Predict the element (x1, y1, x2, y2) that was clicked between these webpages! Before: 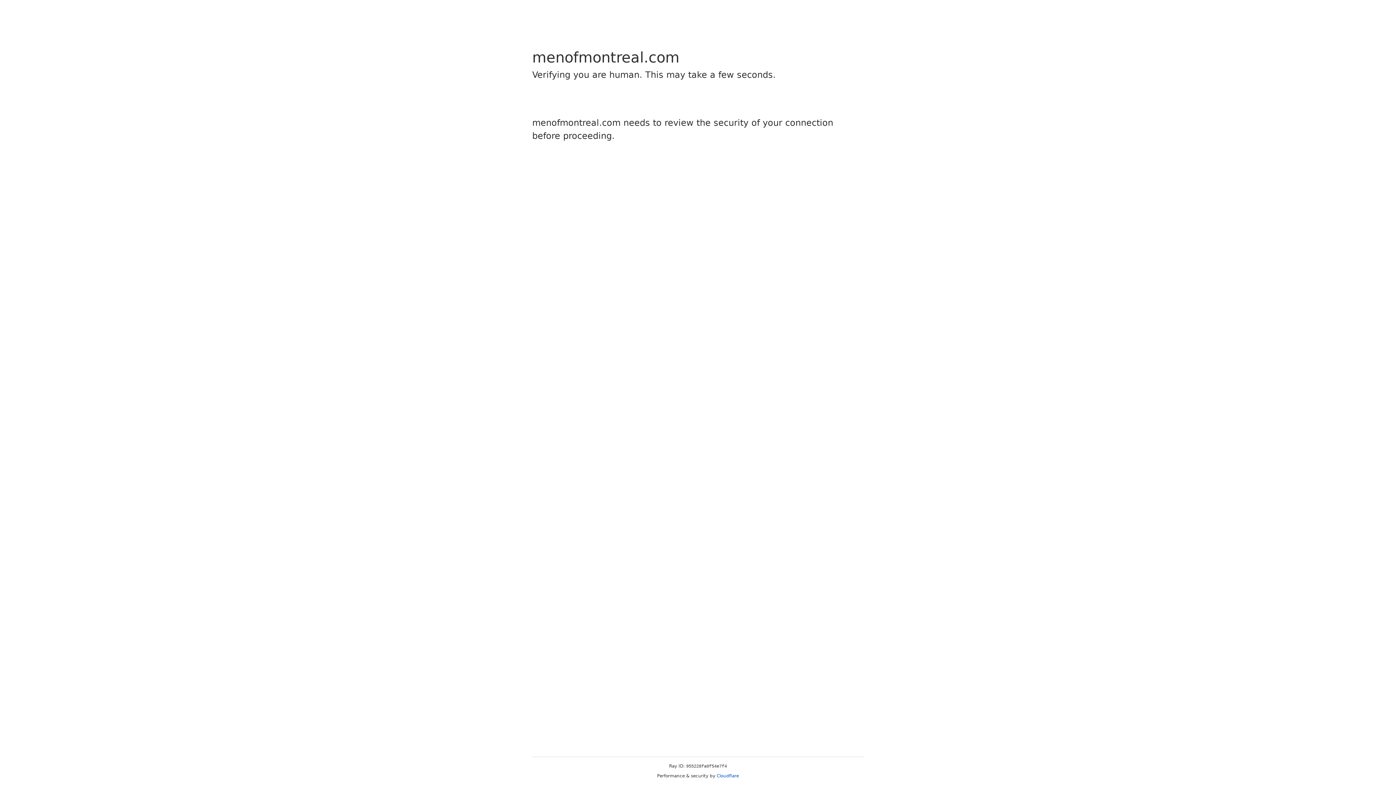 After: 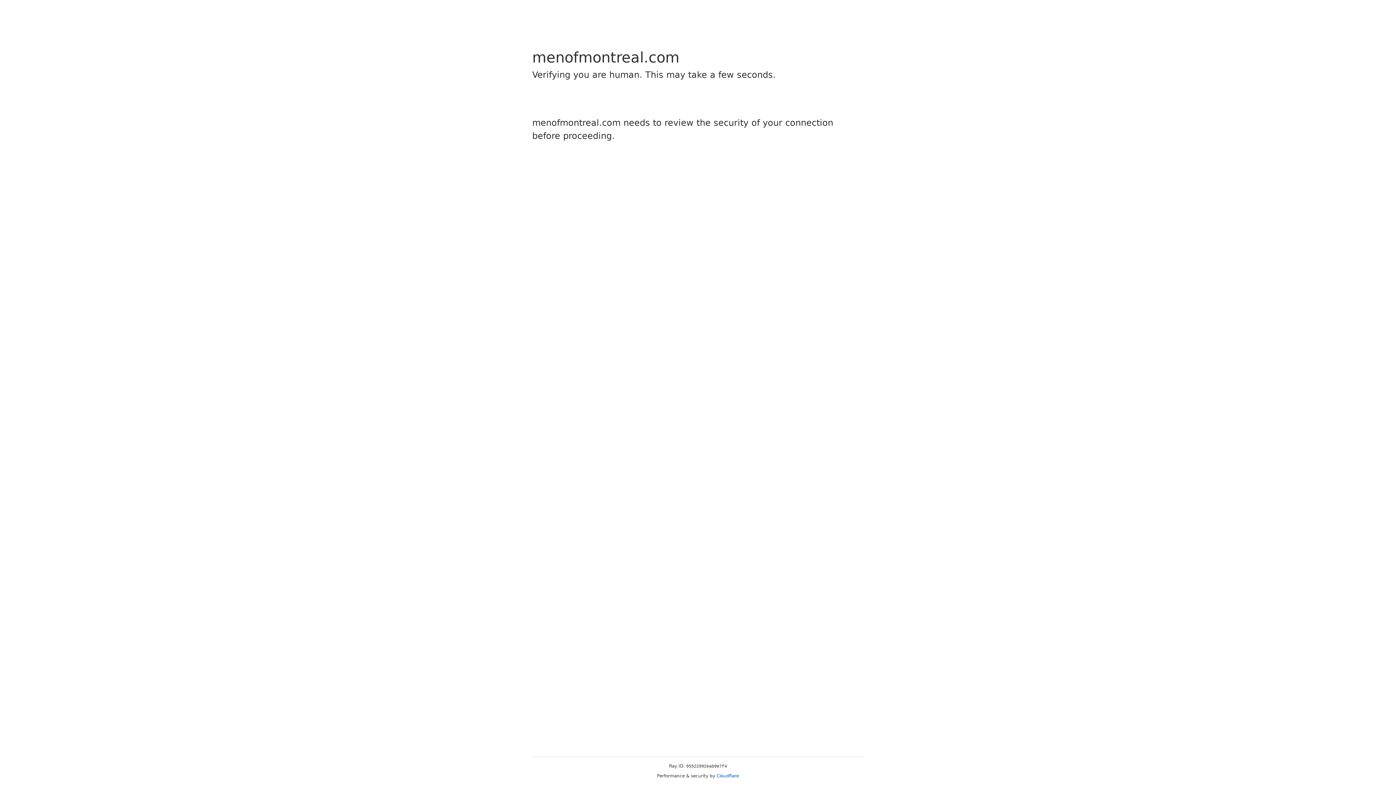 Action: label: Cloudflare bbox: (716, 773, 739, 778)